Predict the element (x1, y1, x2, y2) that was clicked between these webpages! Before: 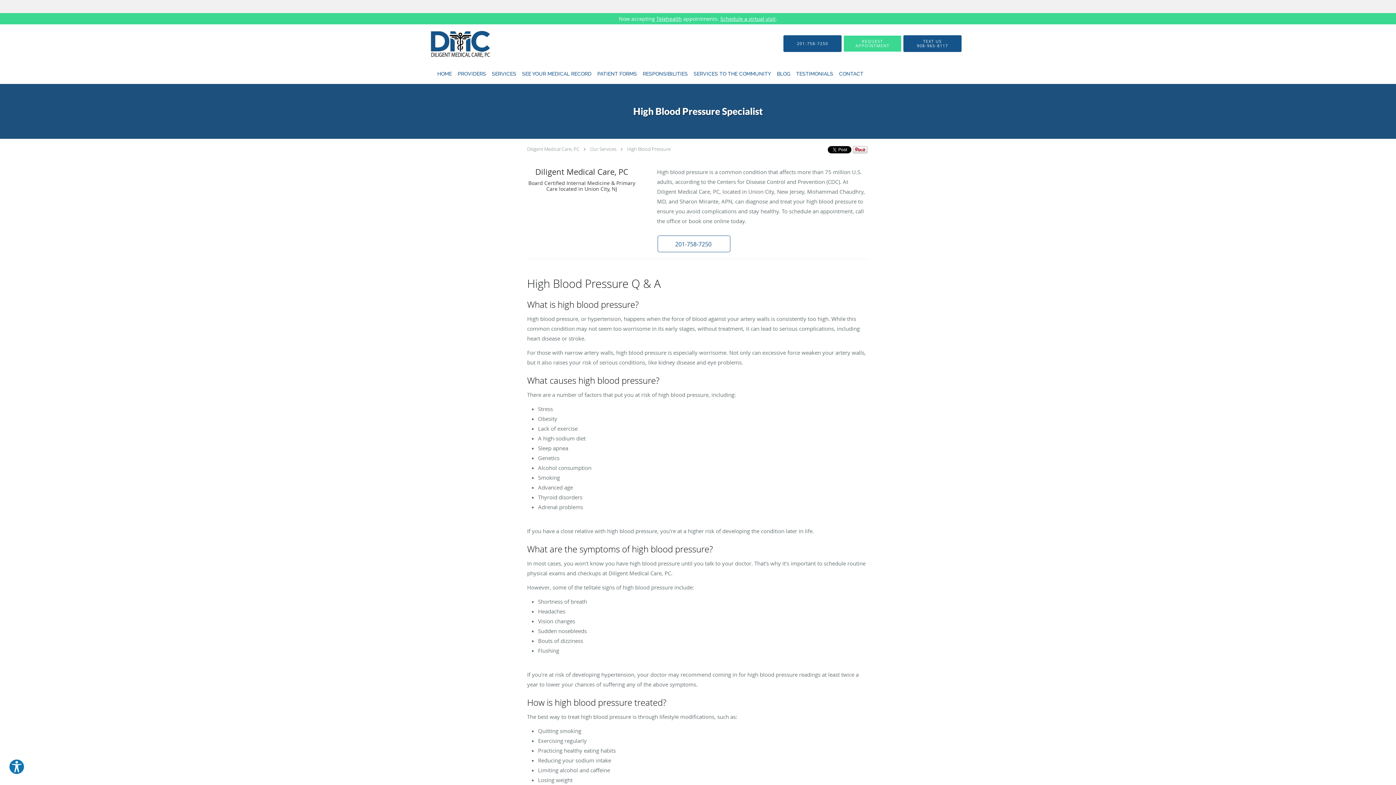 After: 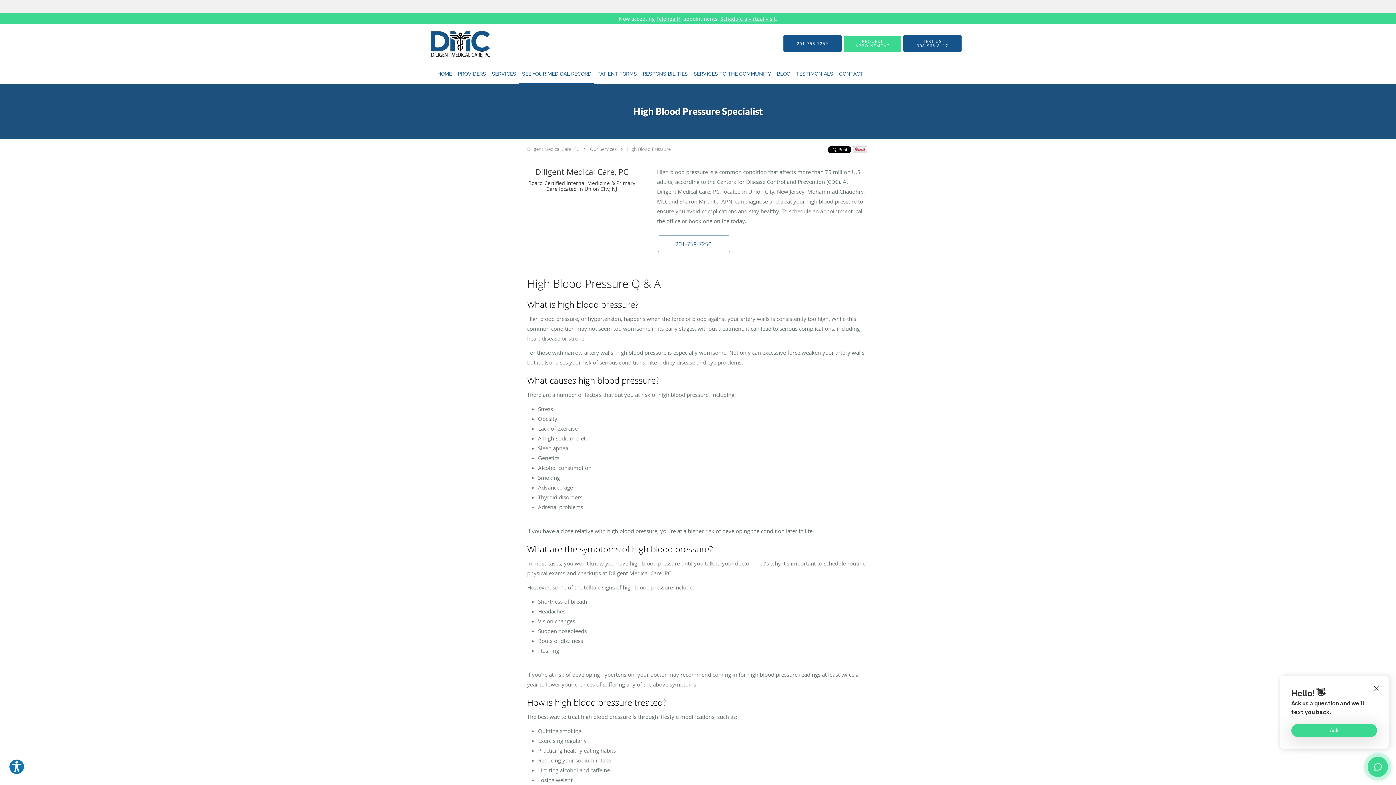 Action: bbox: (519, 62, 594, 84) label: SEE YOUR MEDICAL RECORD